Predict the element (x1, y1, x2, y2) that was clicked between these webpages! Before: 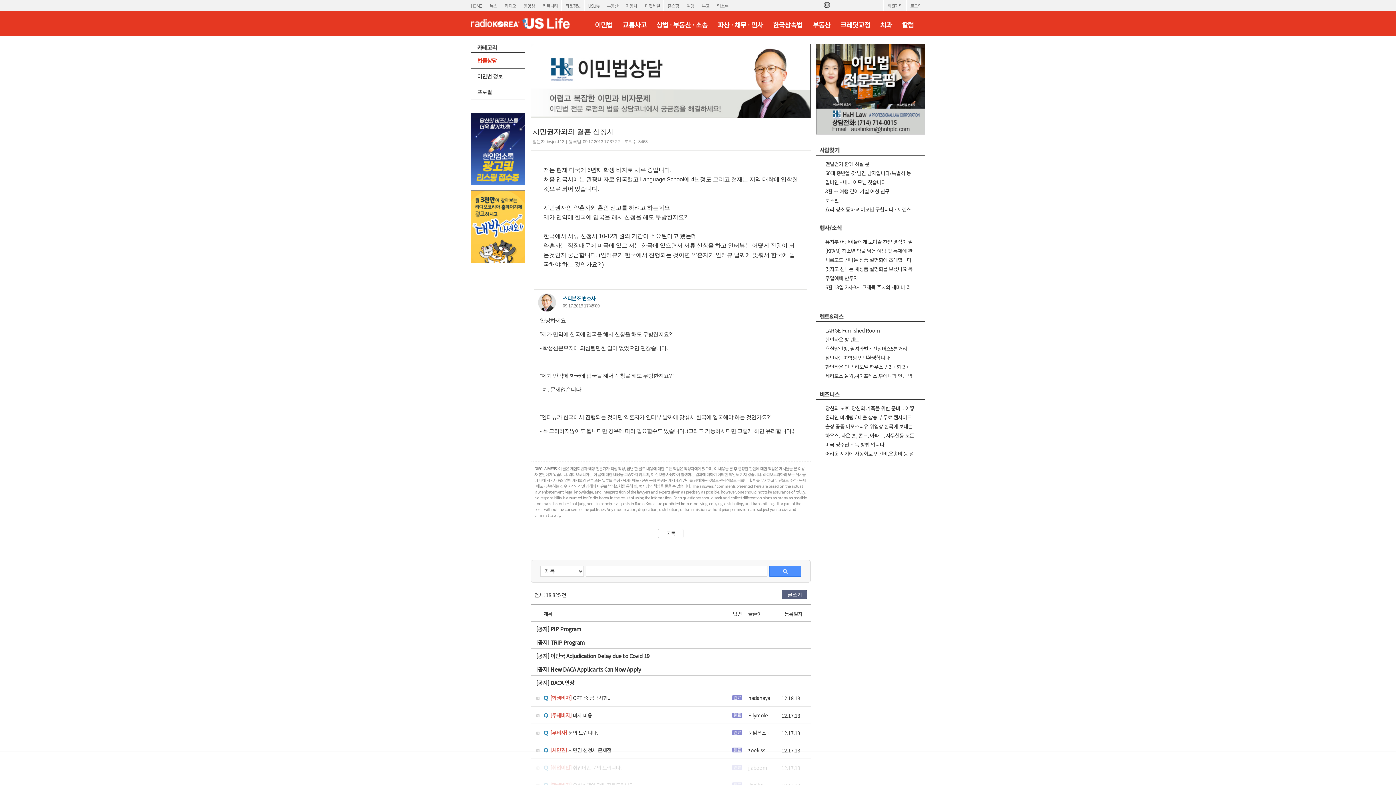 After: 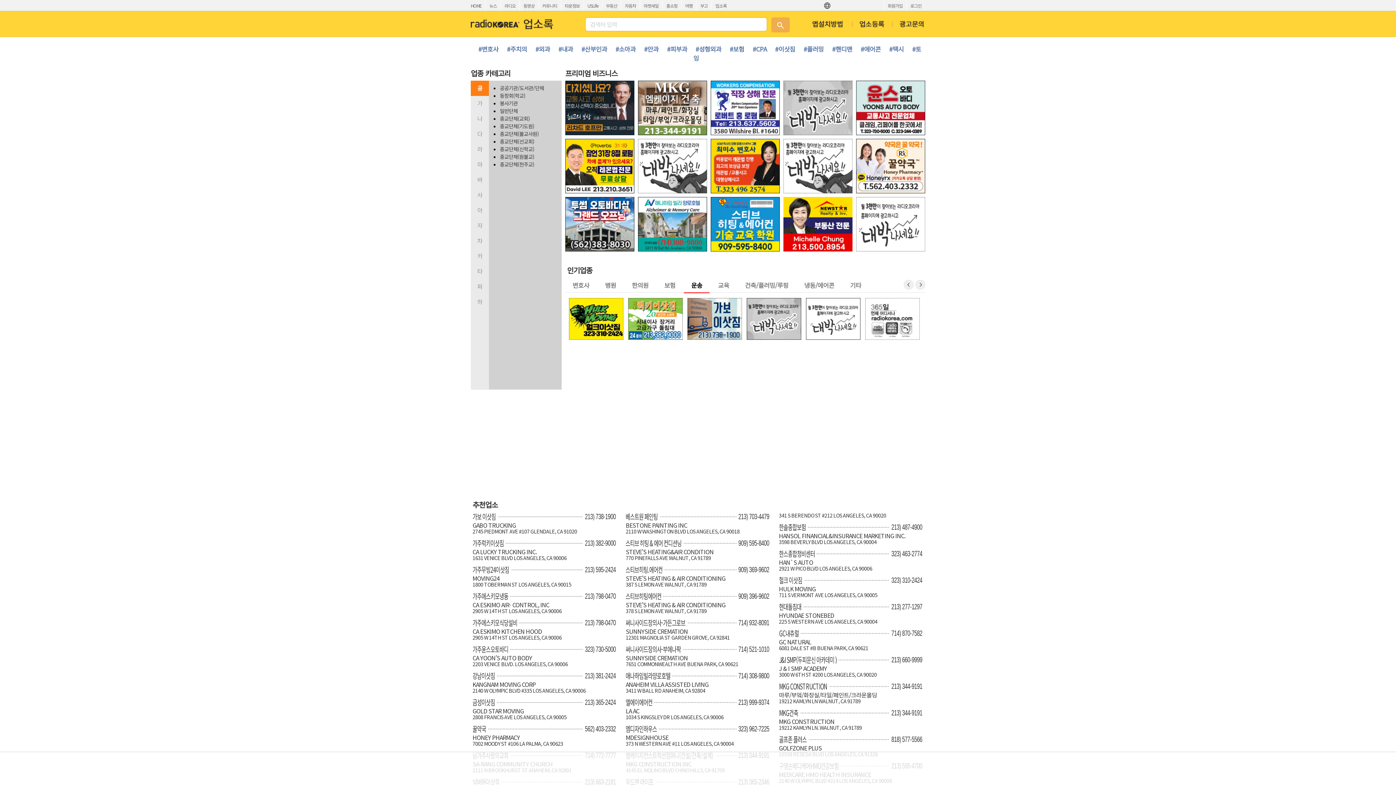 Action: bbox: (713, 0, 732, 11) label: 업소록